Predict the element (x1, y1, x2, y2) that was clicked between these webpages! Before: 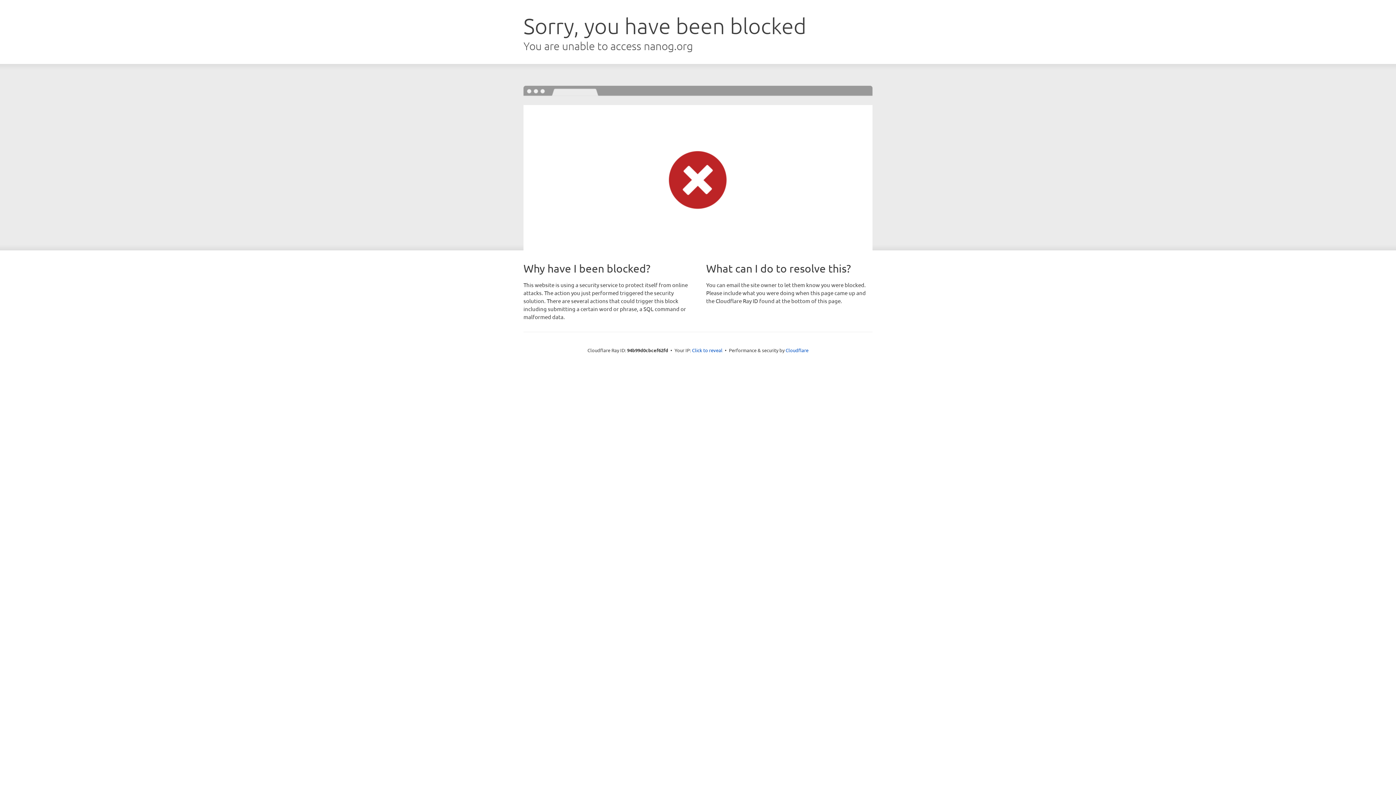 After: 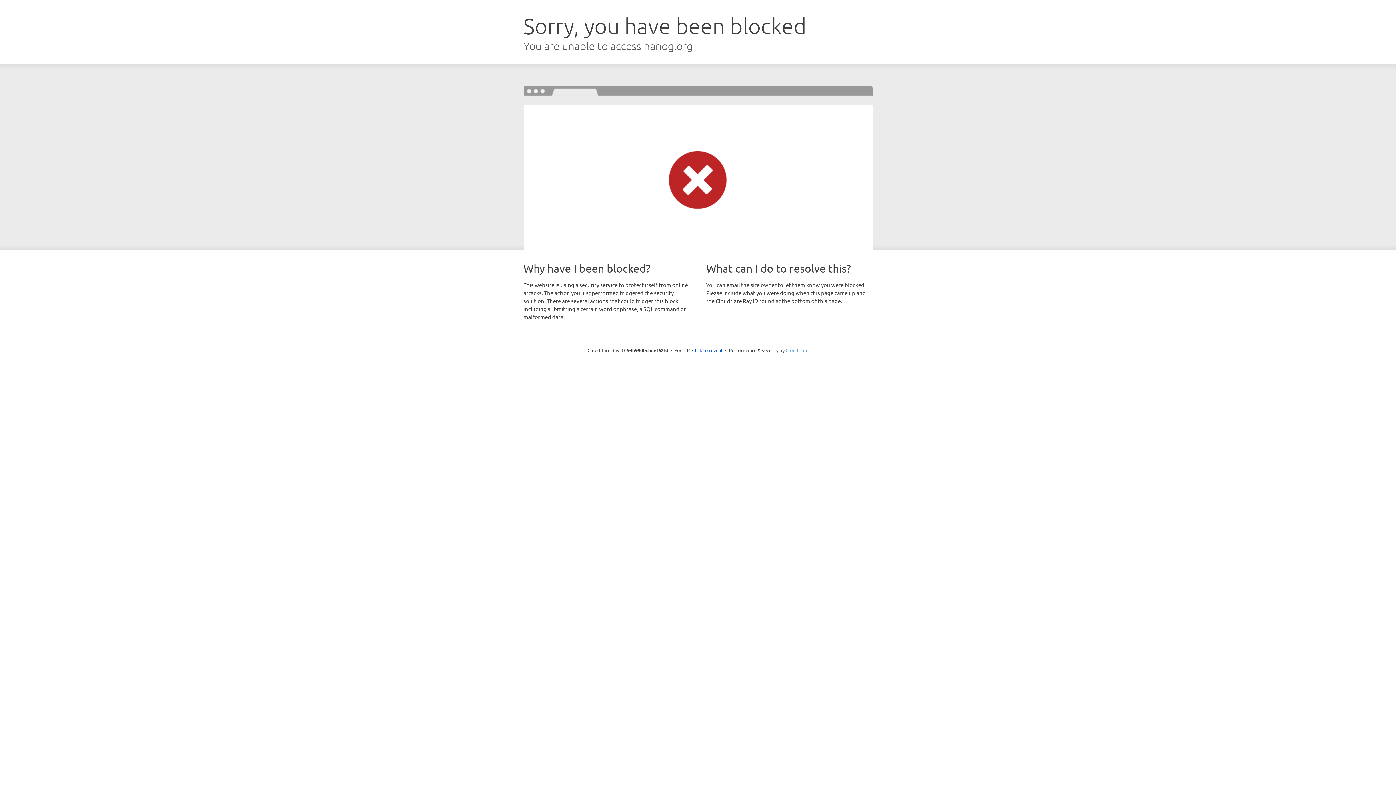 Action: label: Cloudflare bbox: (785, 347, 808, 353)